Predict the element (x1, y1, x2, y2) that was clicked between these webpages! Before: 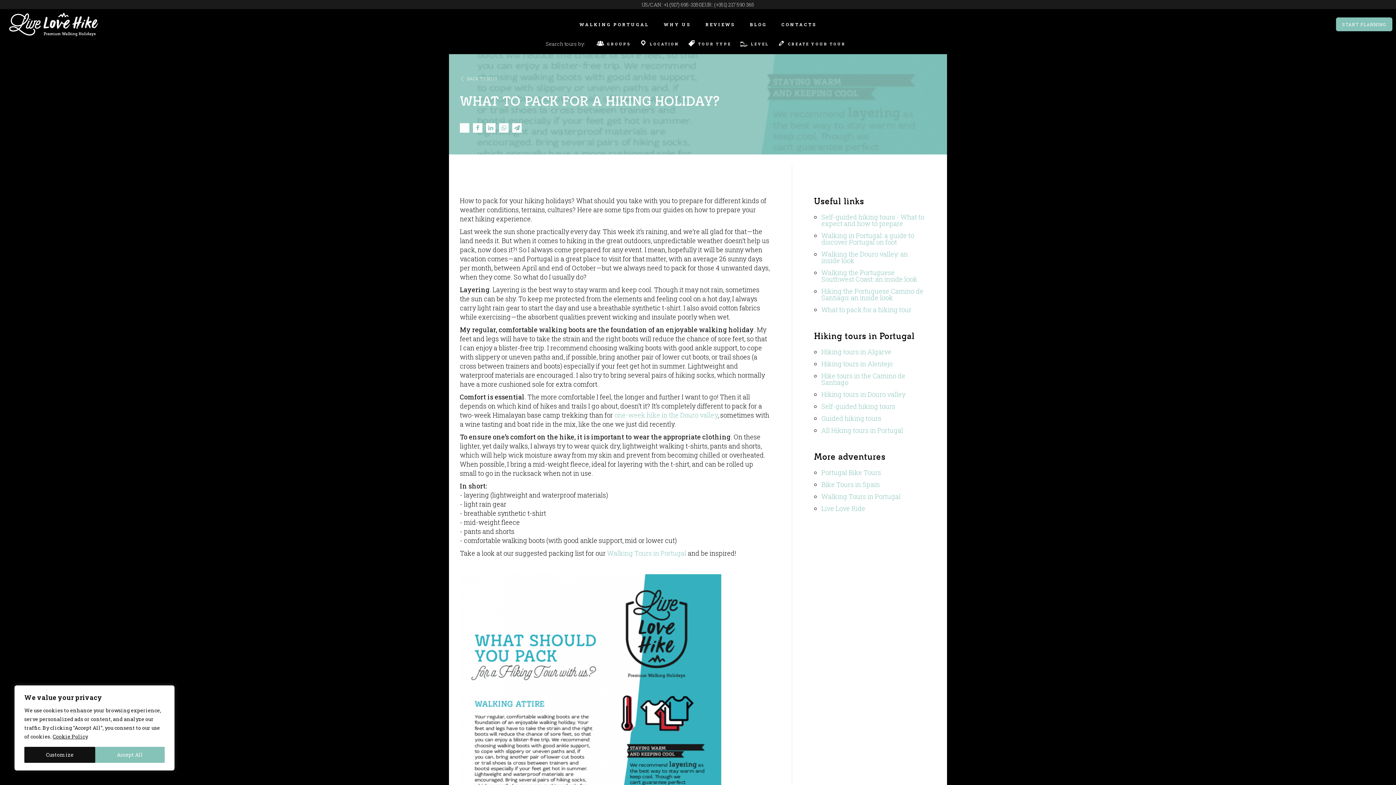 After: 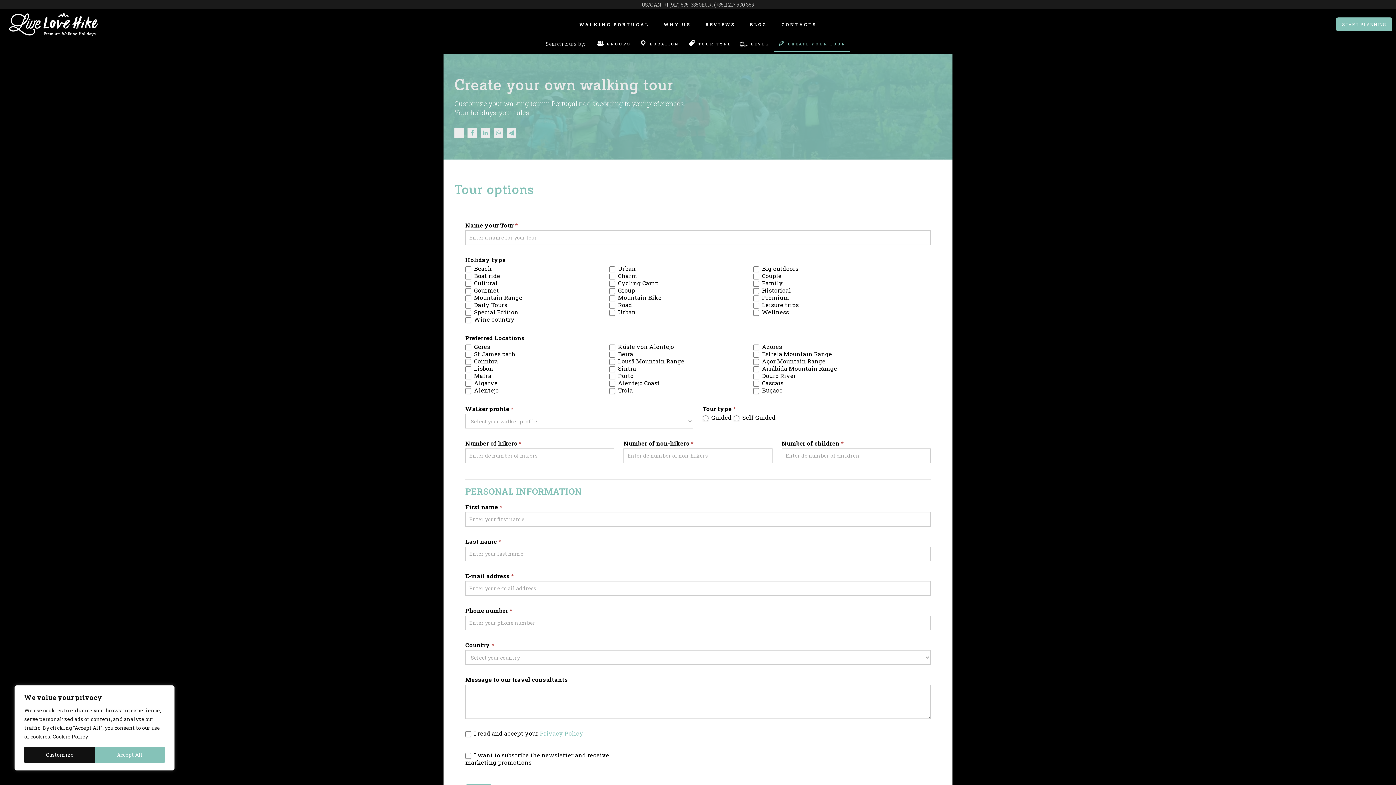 Action: label: CREATE YOUR TOUR bbox: (773, 36, 850, 52)